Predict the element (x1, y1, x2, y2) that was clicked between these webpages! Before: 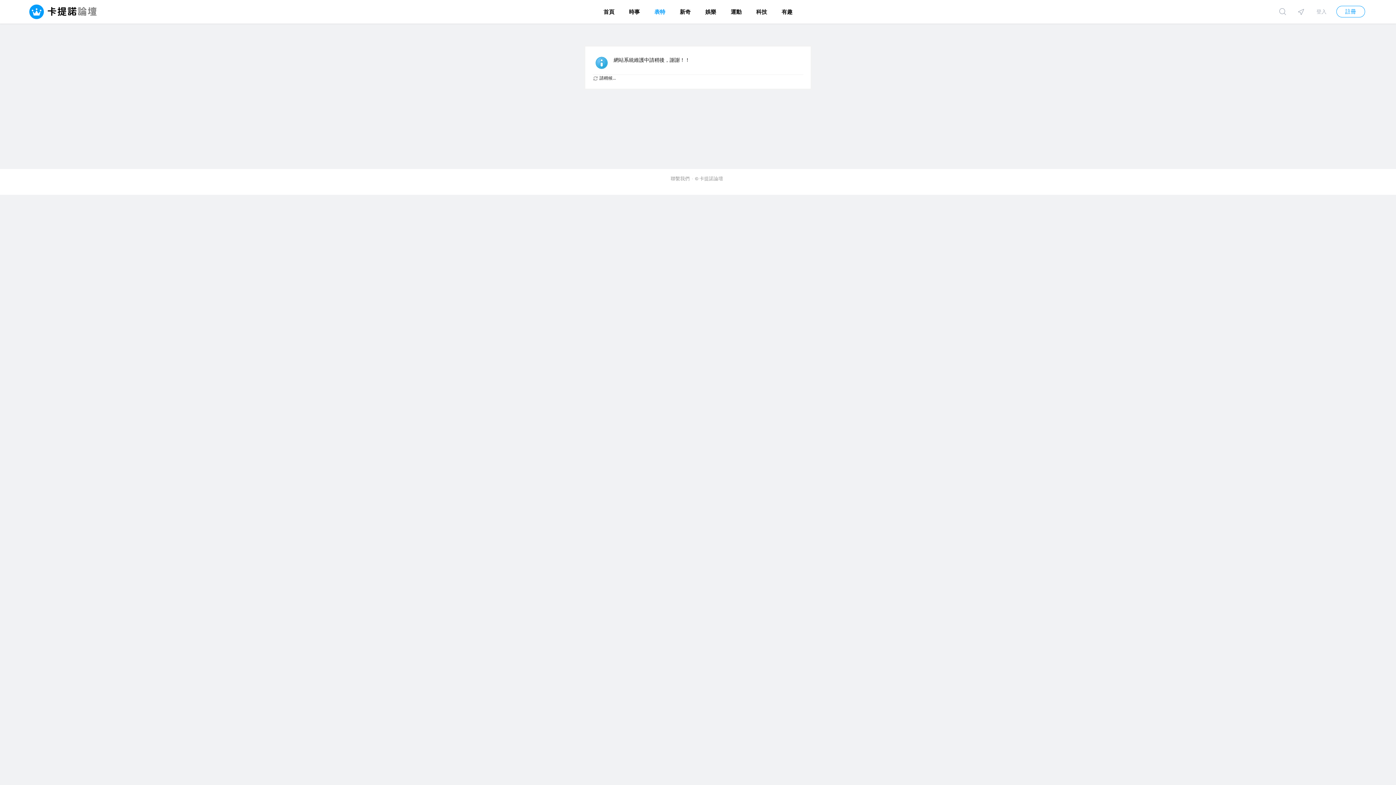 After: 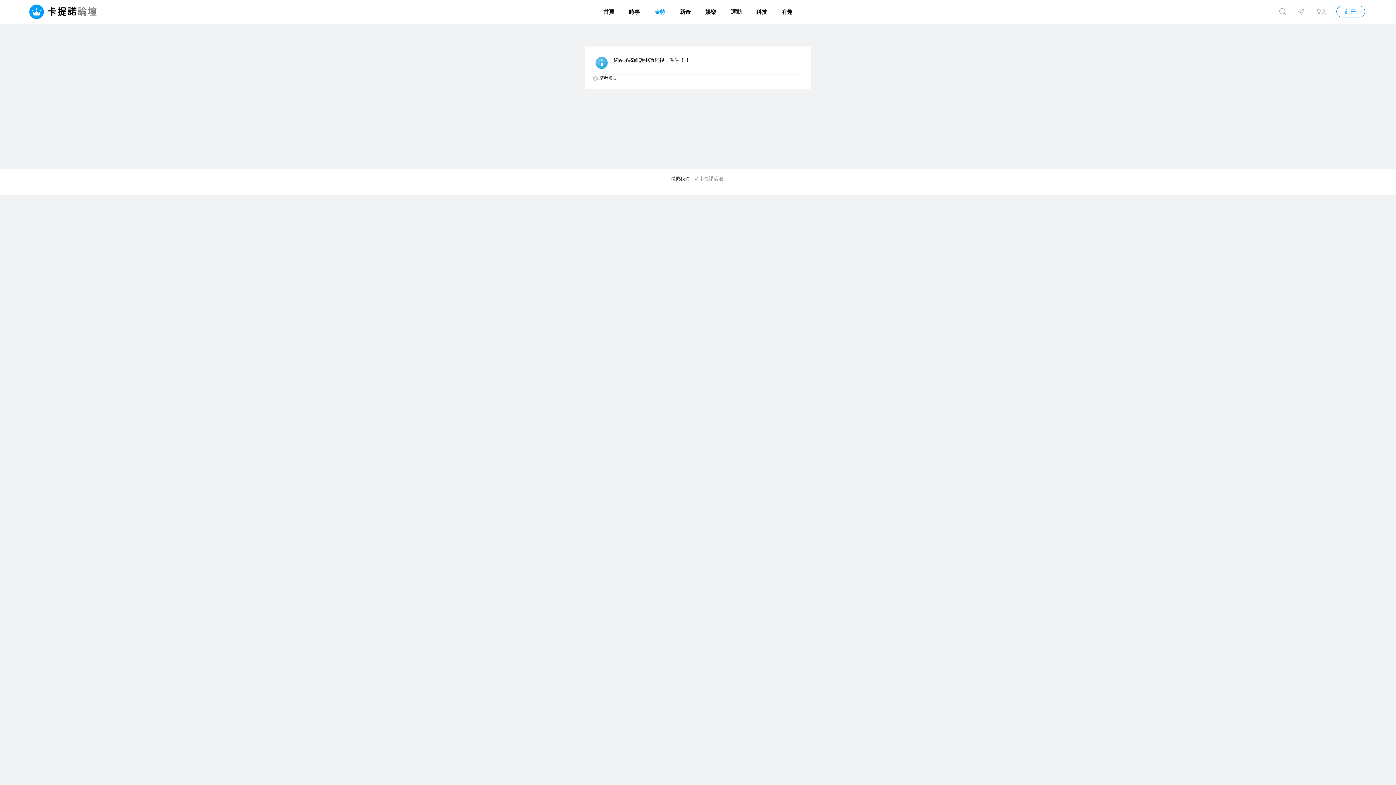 Action: label: 聯繫我們 bbox: (670, 174, 689, 182)